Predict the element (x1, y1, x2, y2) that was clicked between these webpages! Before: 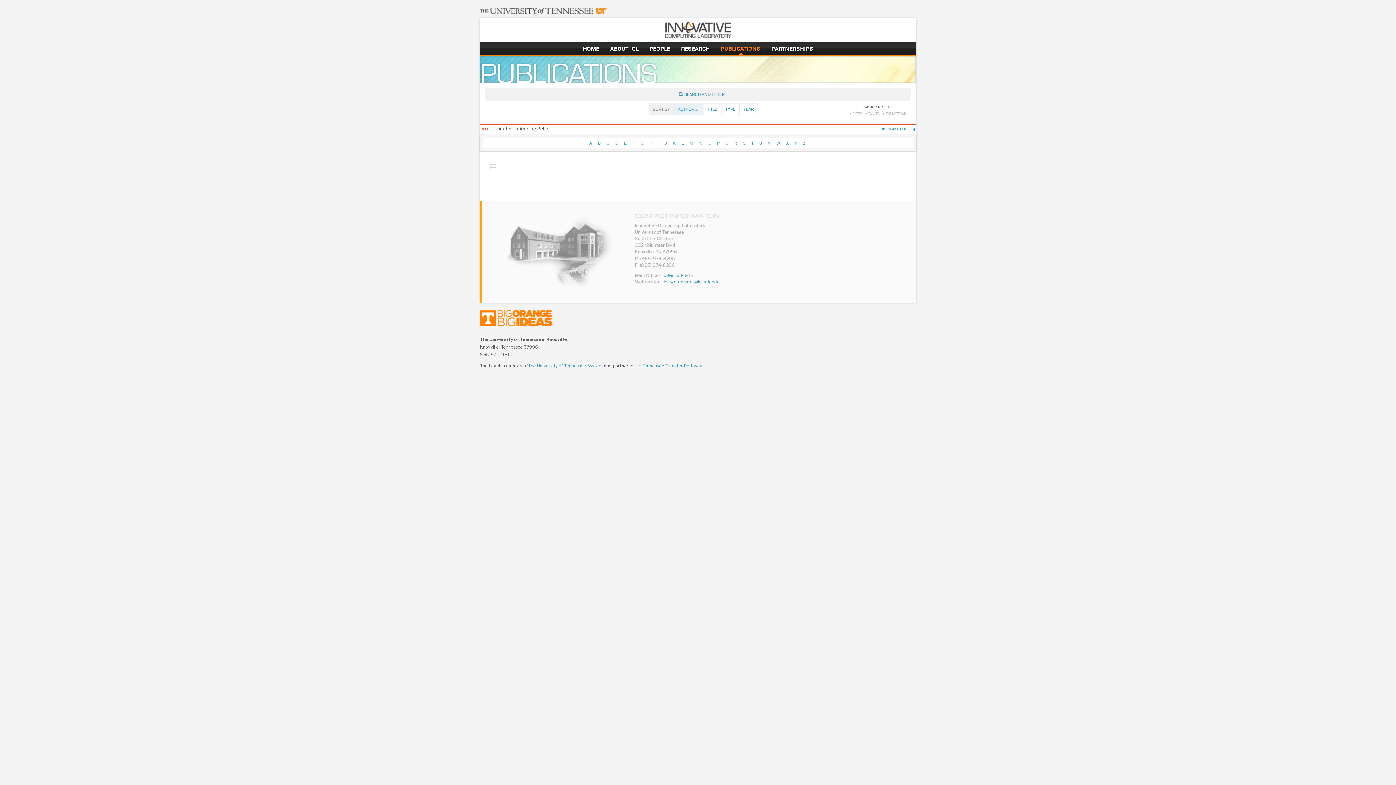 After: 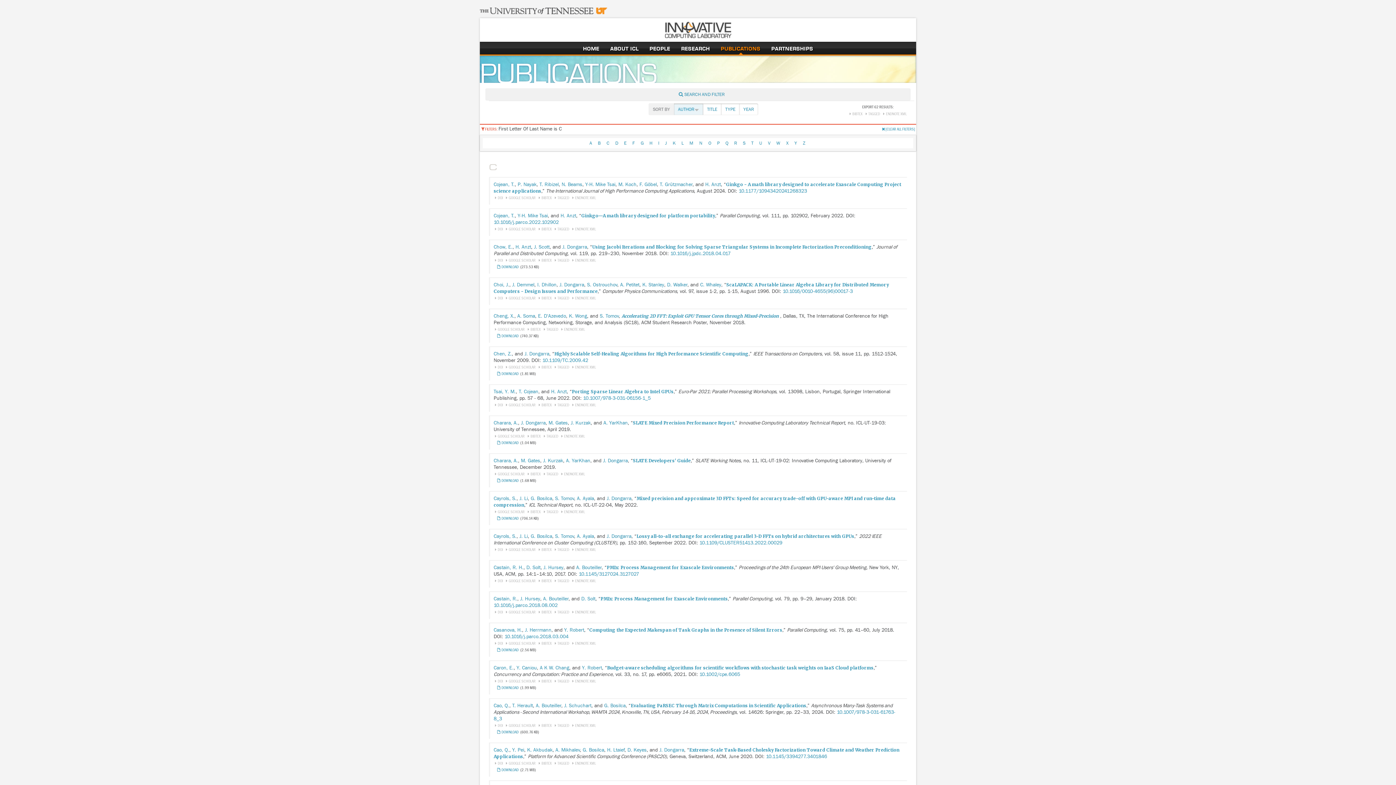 Action: bbox: (604, 140, 612, 145) label: C